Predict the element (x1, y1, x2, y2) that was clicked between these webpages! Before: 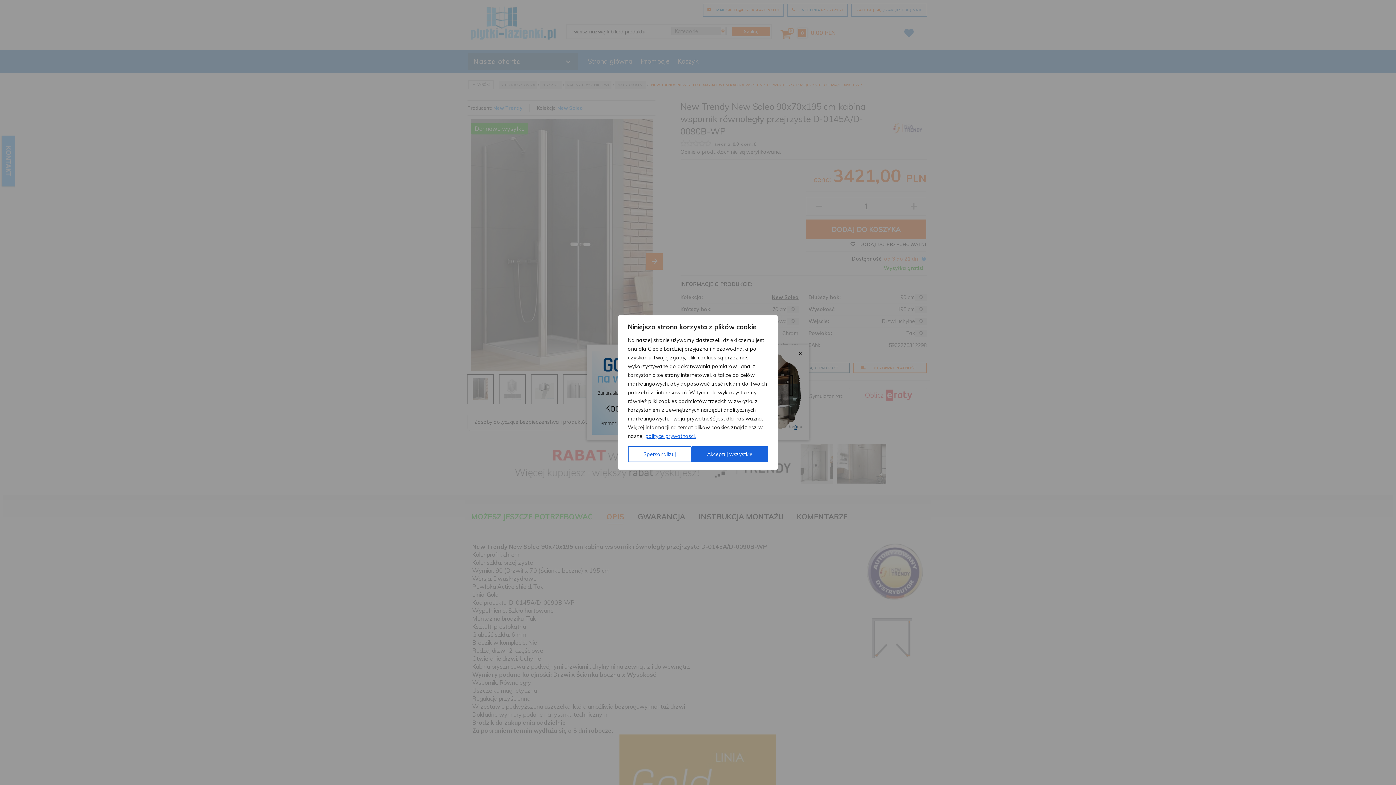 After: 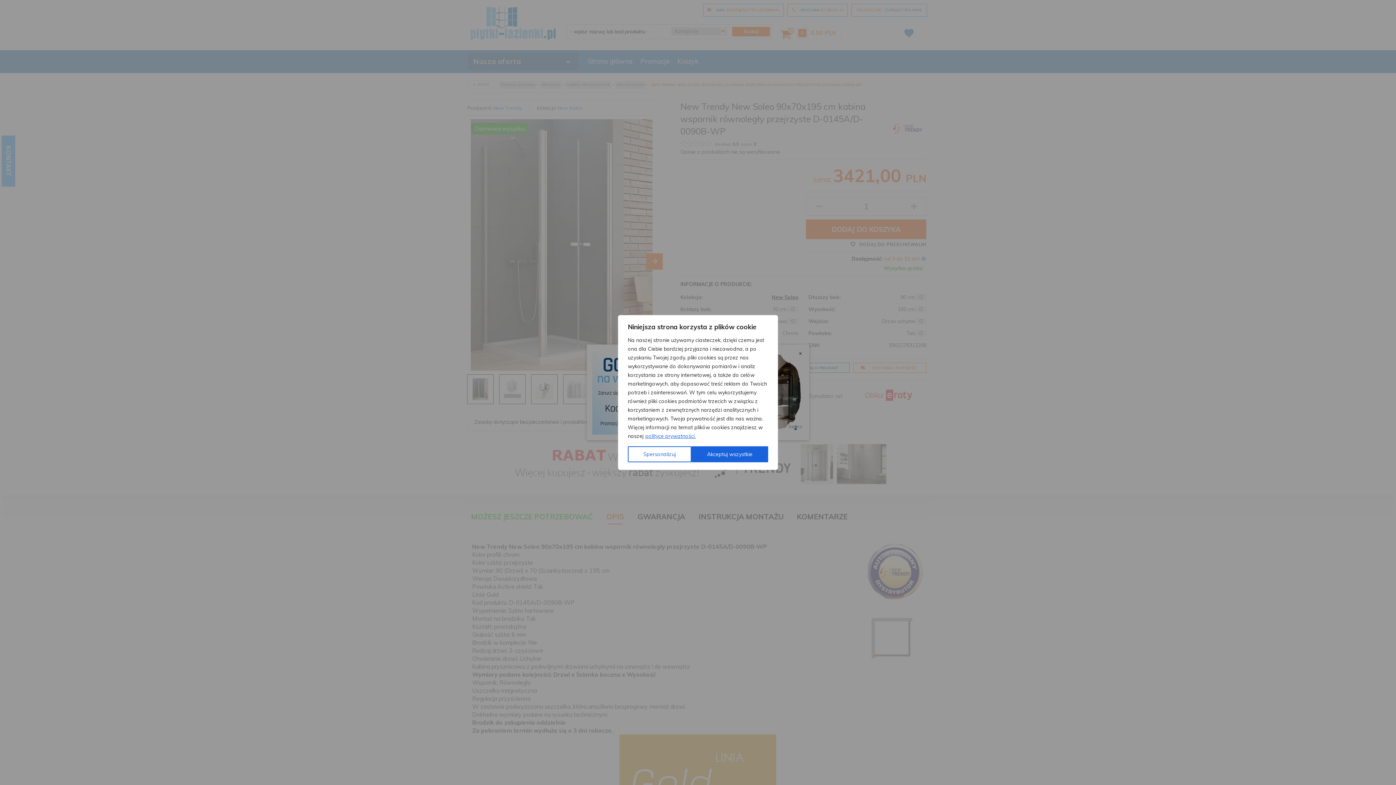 Action: label: polityce prywatności. bbox: (645, 432, 696, 440)